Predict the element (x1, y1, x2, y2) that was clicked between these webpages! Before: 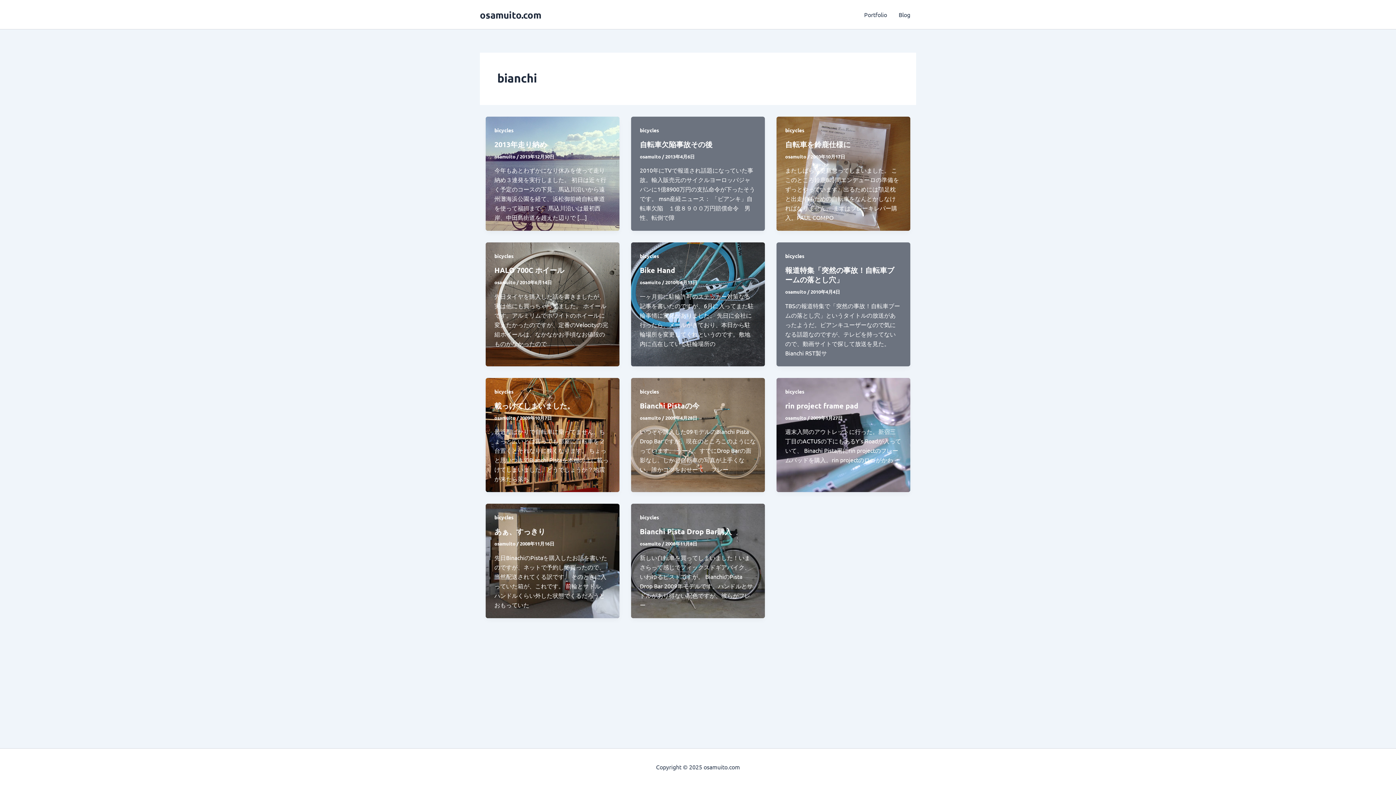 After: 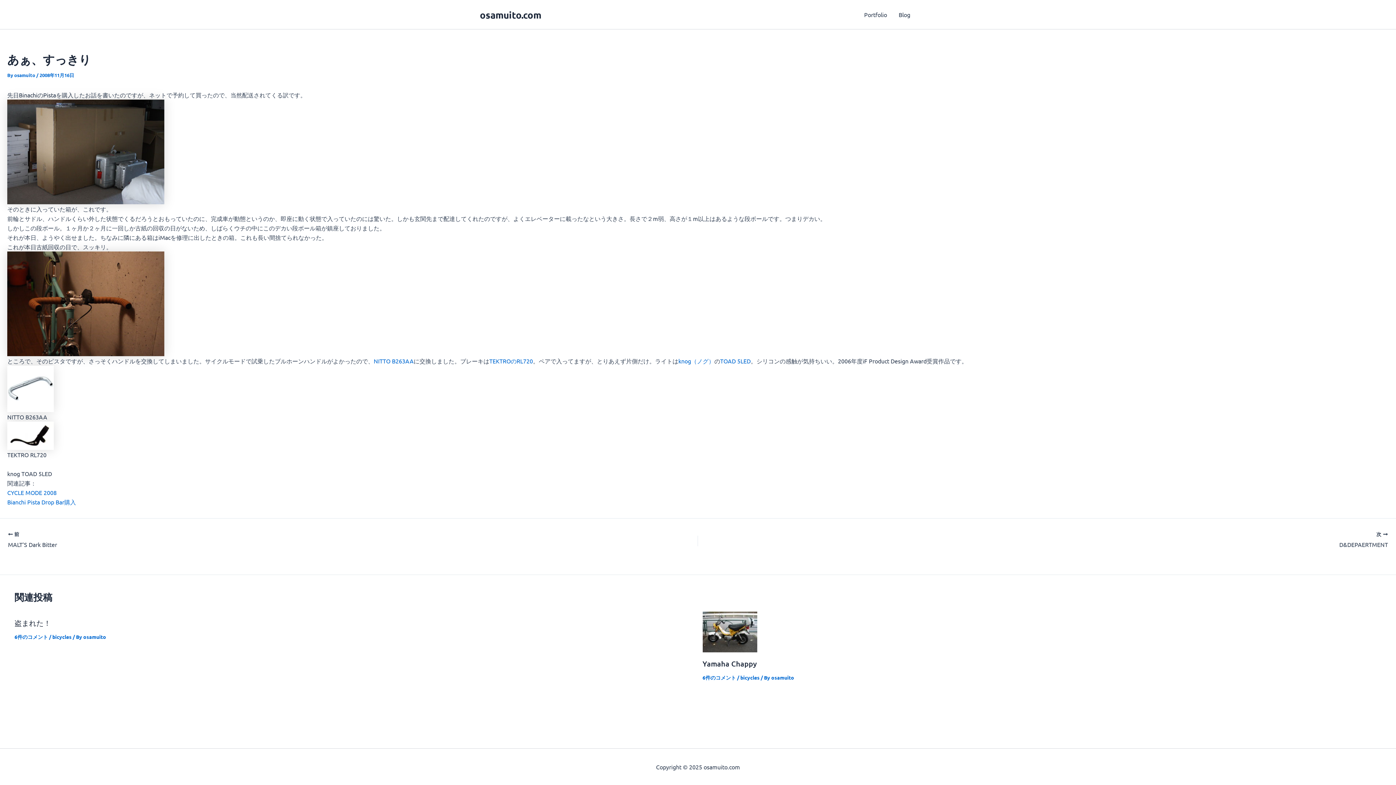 Action: label: あぁ、すっきり bbox: (494, 526, 545, 536)